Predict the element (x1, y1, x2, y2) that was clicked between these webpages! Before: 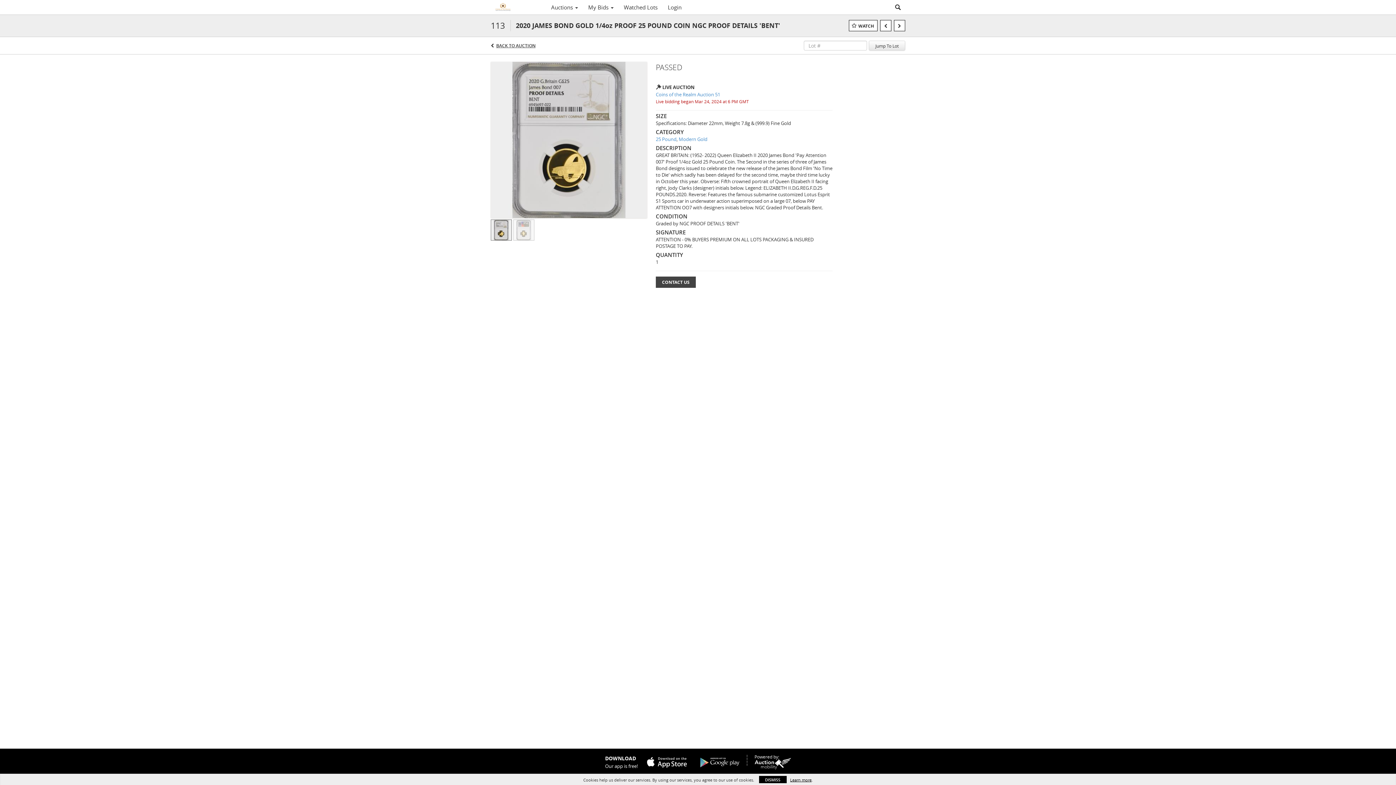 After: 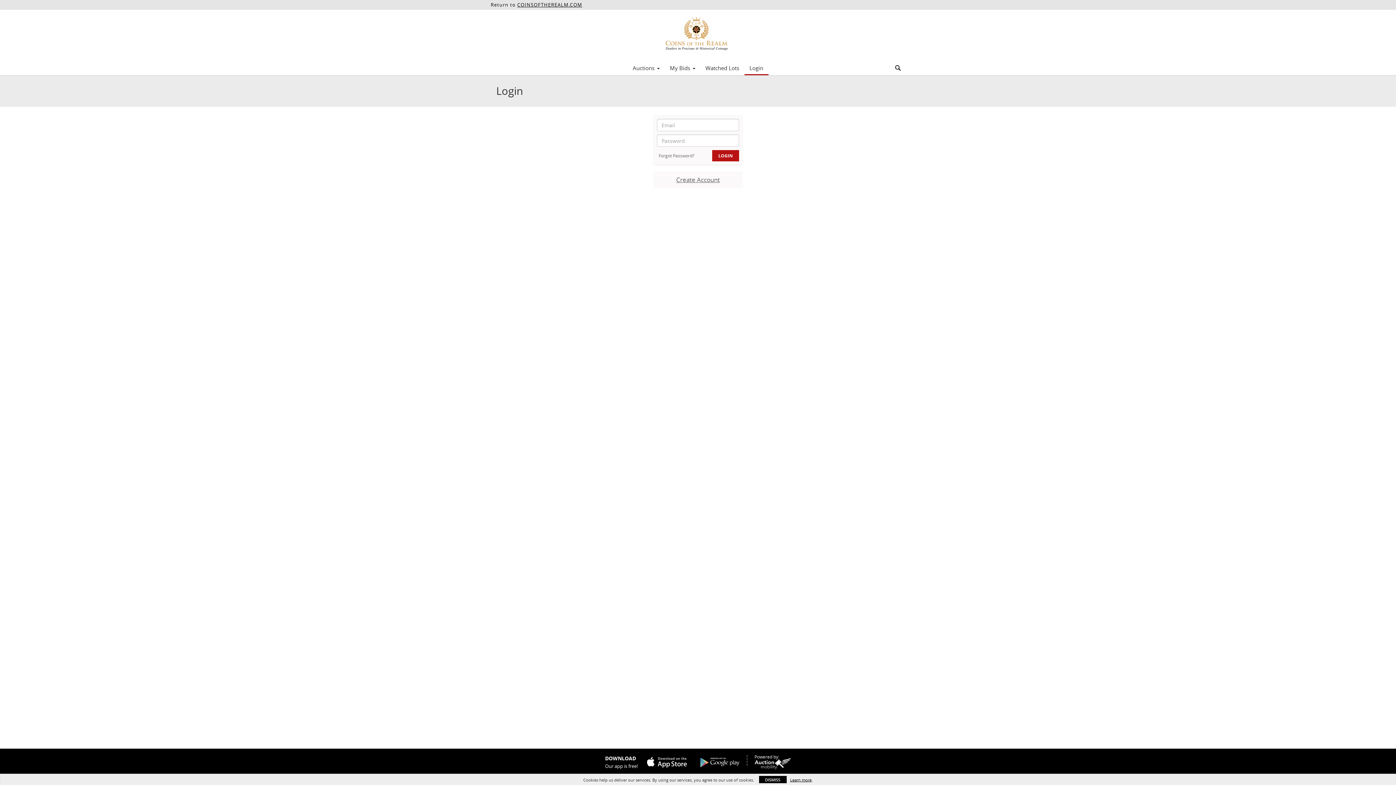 Action: bbox: (662, 1, 686, 13) label: Login